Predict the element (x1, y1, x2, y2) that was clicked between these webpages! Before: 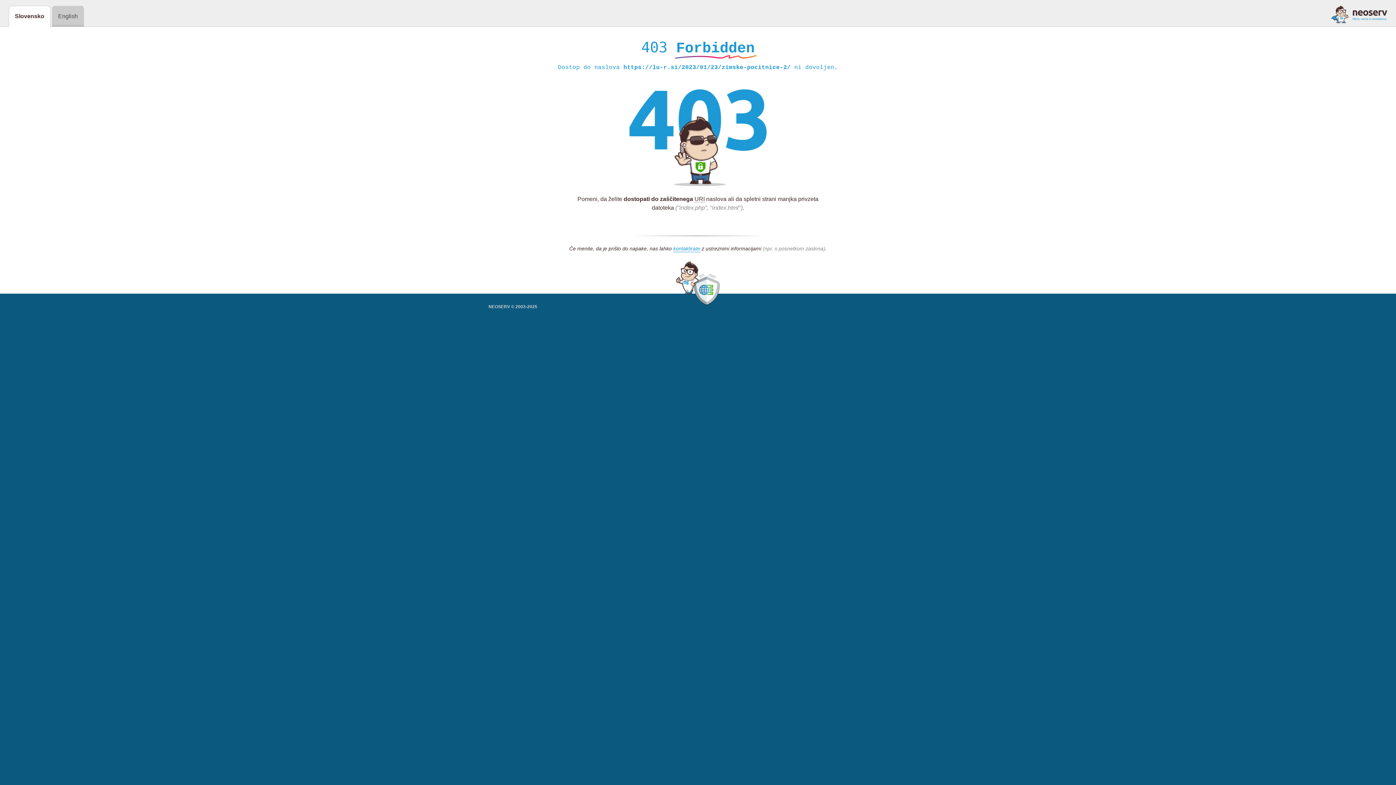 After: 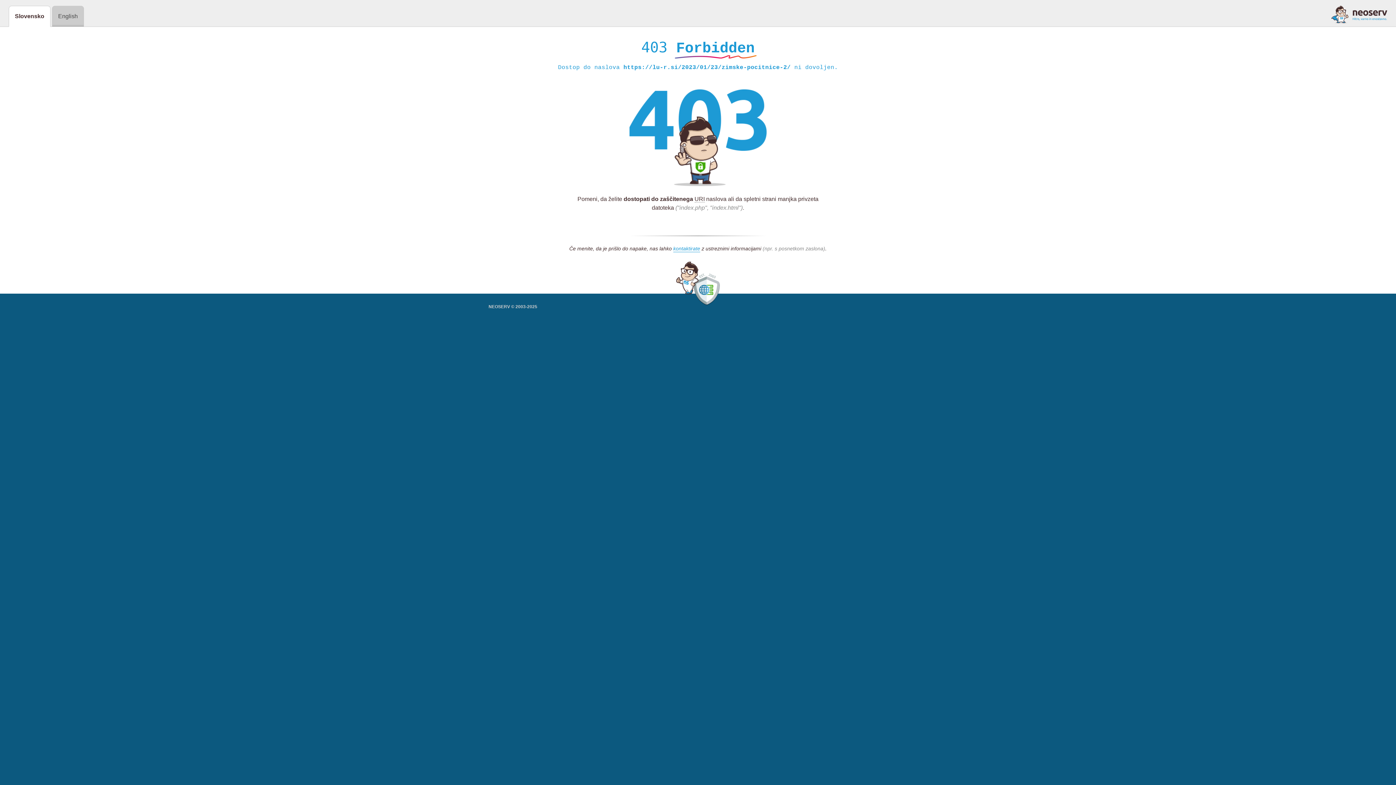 Action: bbox: (1331, 5, 1387, 23)